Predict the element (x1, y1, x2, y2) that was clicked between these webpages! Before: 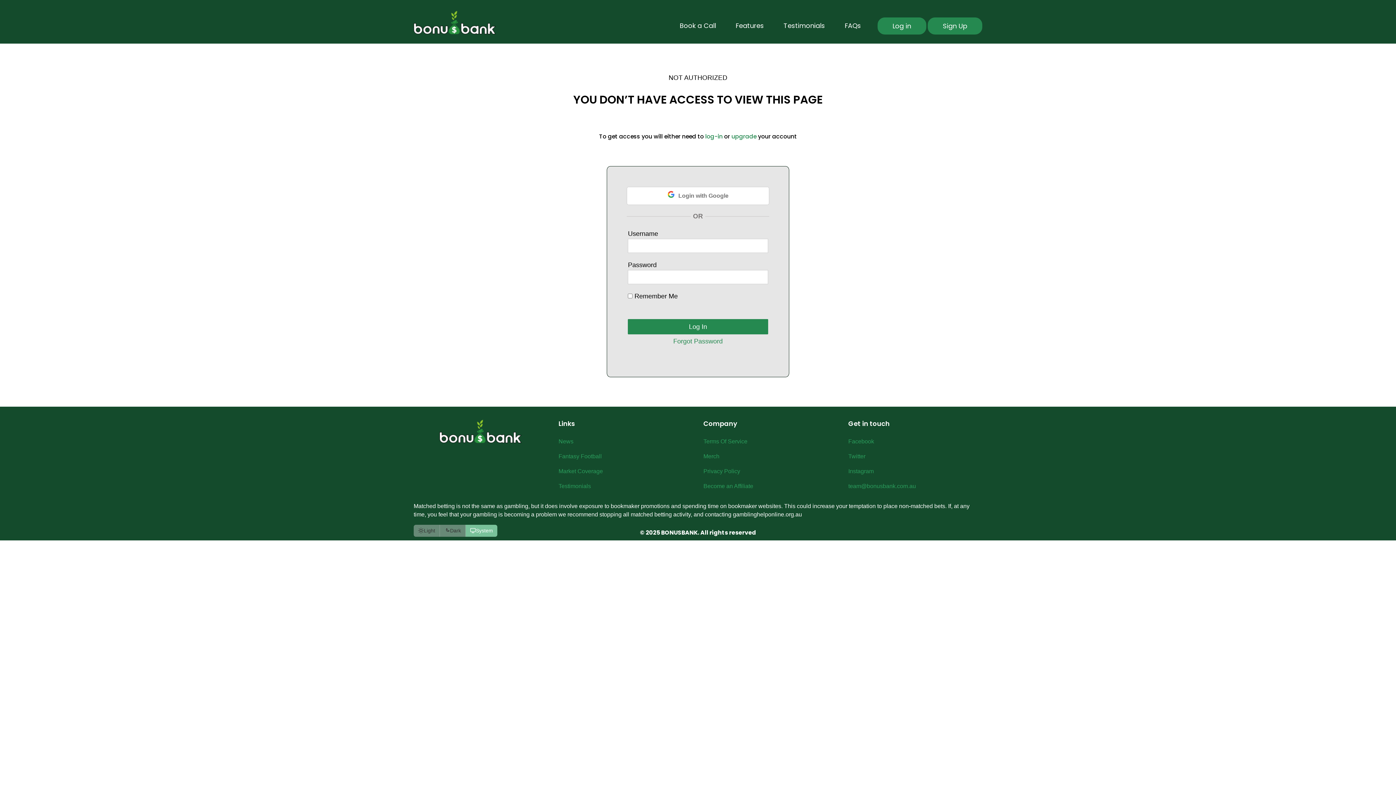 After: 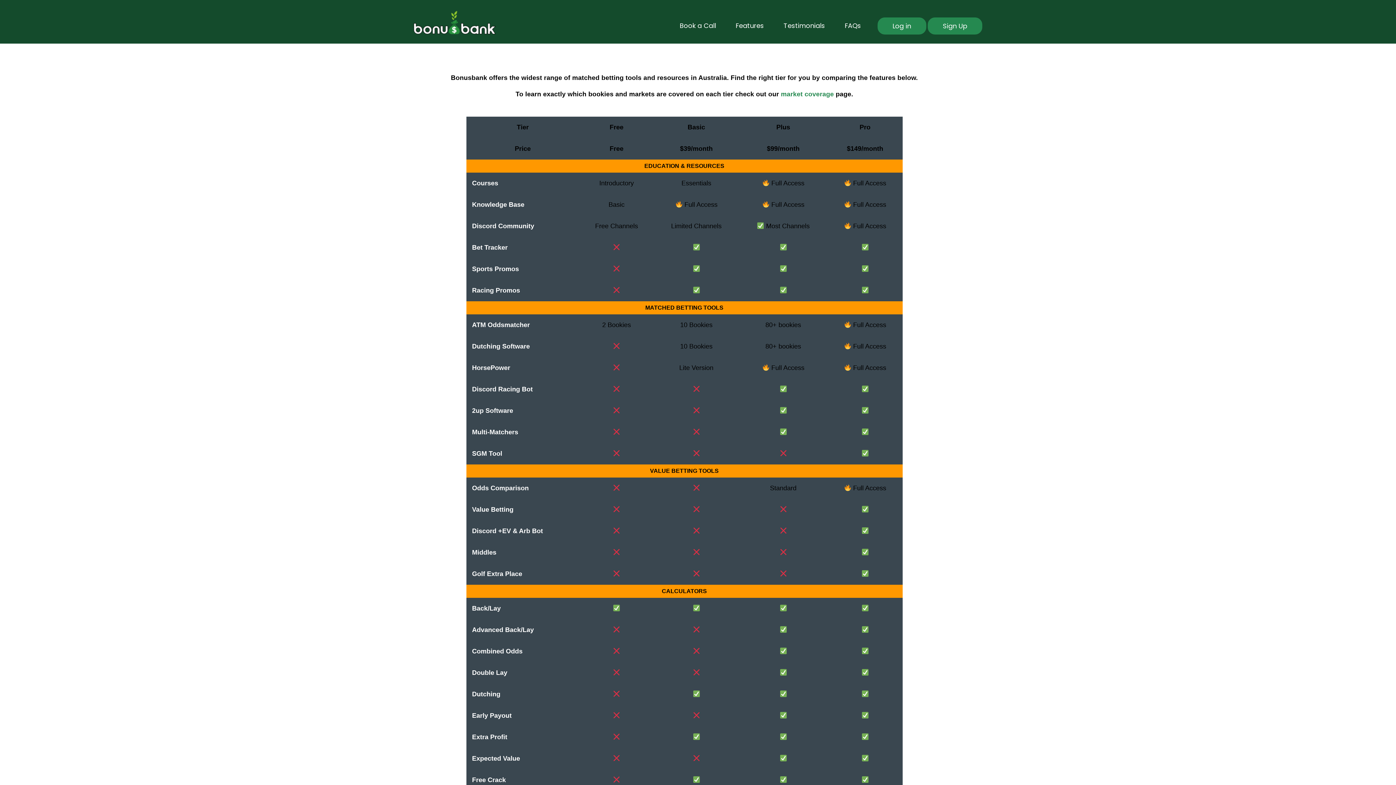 Action: bbox: (726, 17, 774, 33) label: Features